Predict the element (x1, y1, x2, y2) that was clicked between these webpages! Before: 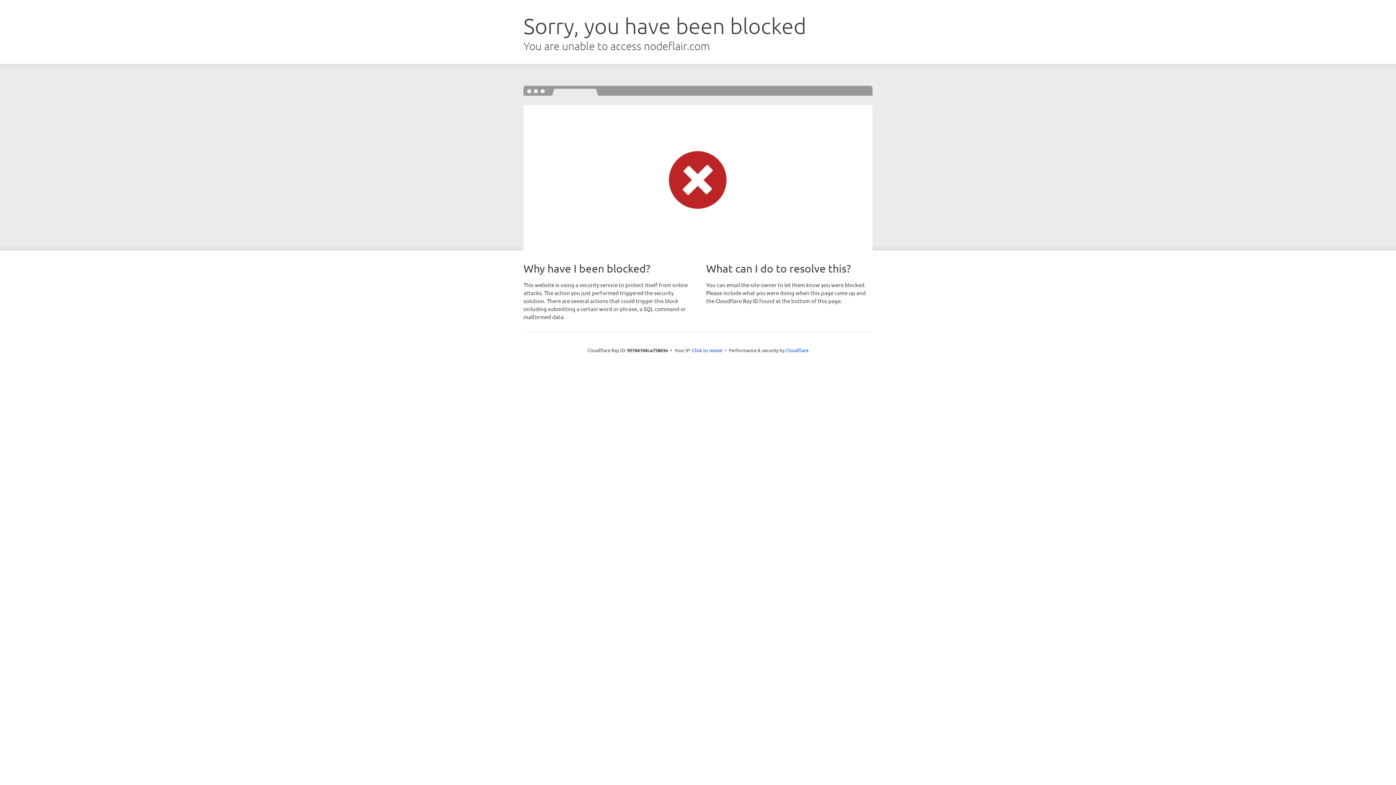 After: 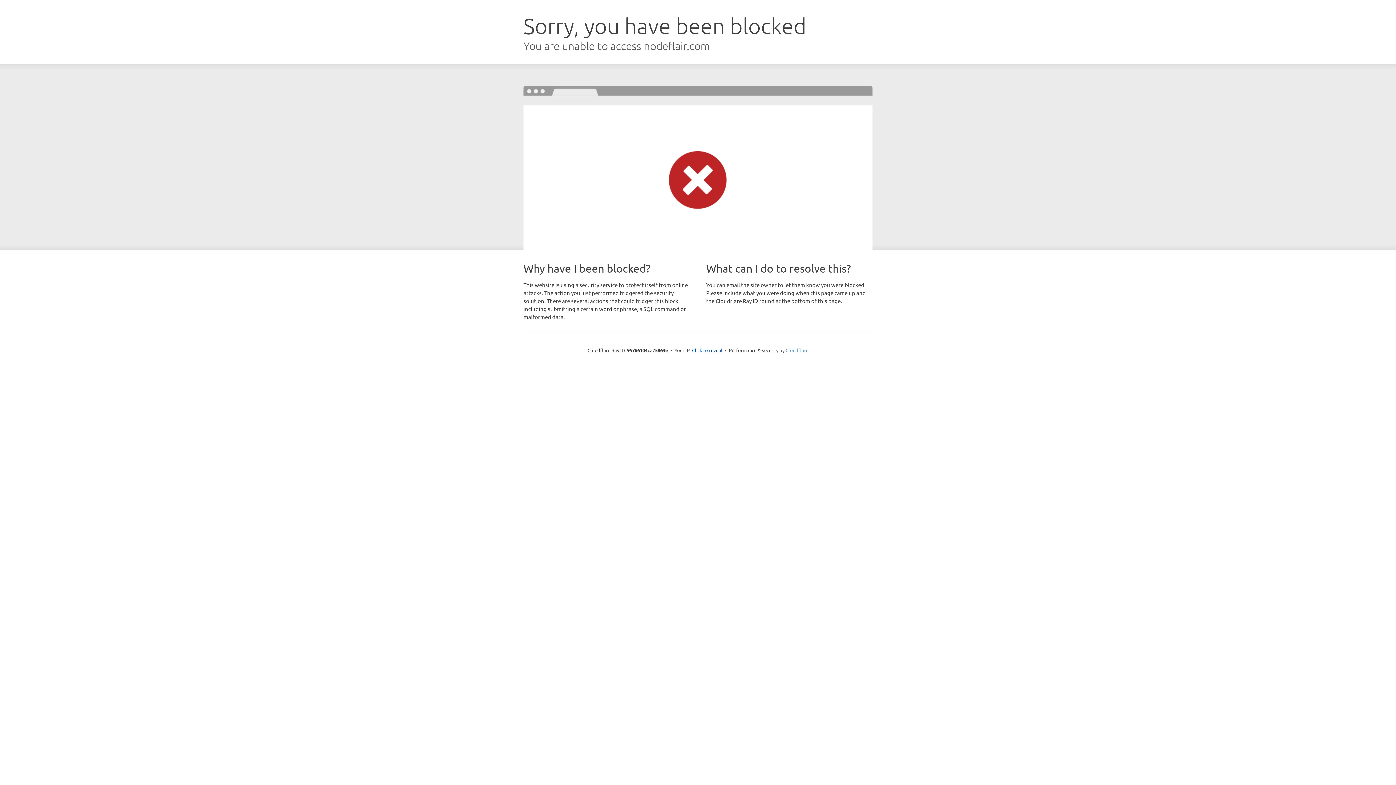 Action: label: Cloudflare bbox: (785, 347, 808, 353)